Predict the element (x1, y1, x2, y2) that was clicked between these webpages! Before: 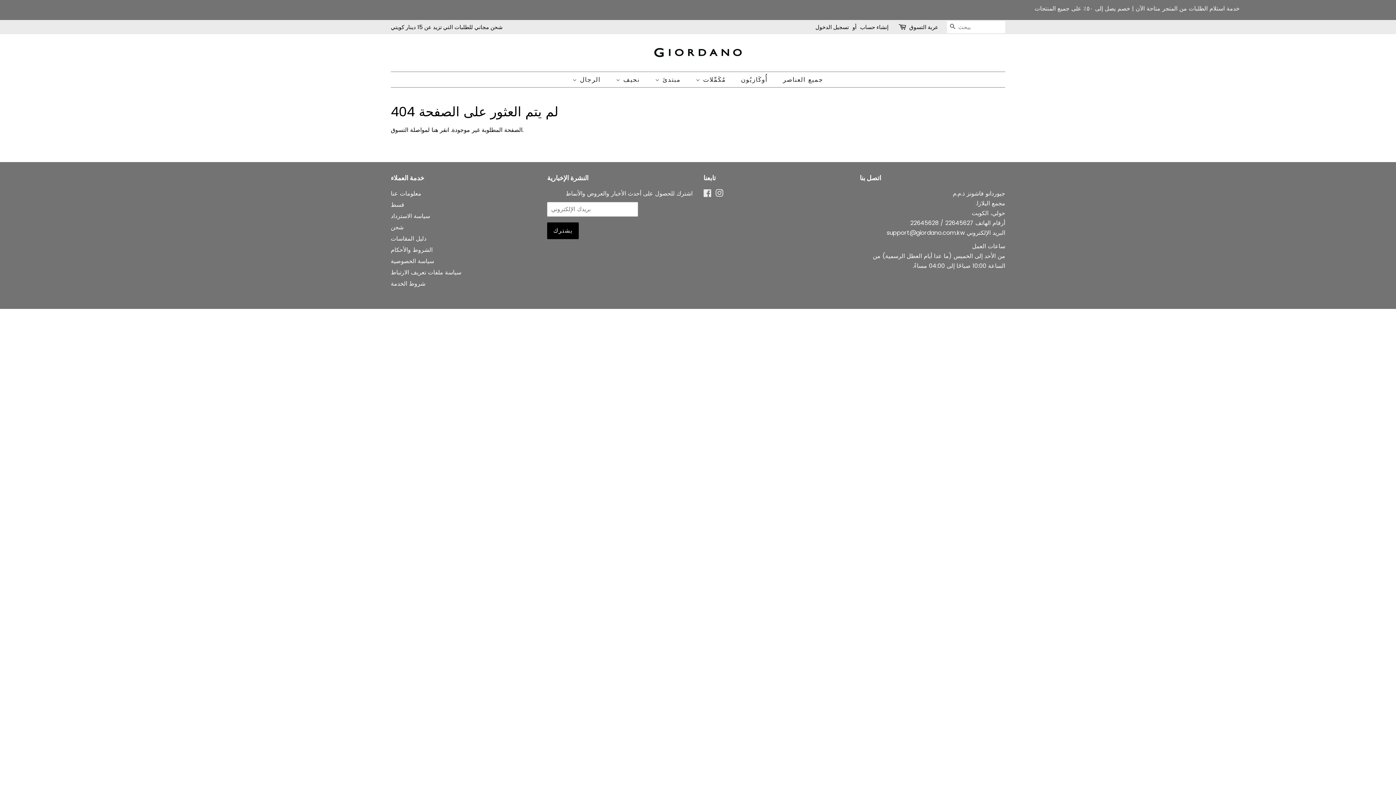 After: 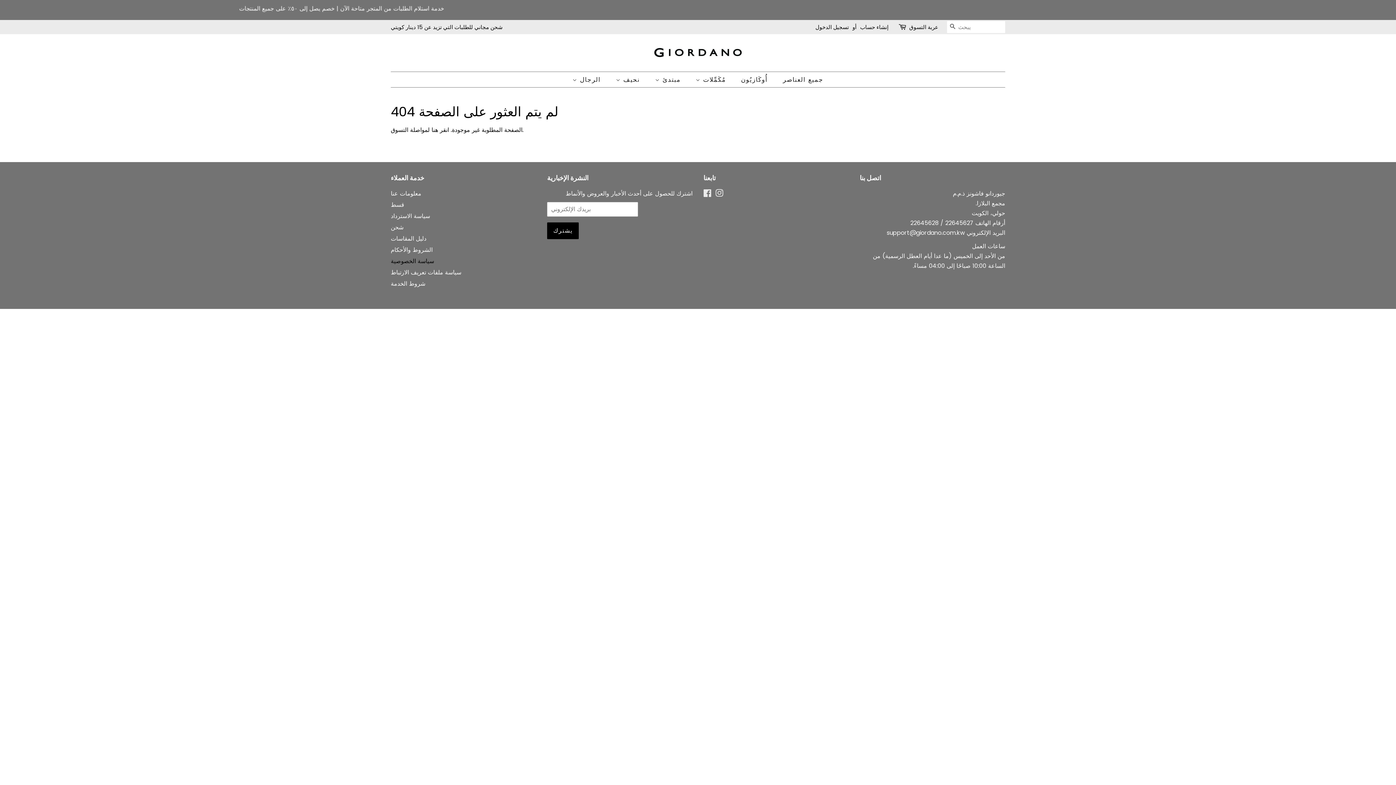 Action: label: سياسة الخصوصية bbox: (390, 257, 434, 265)